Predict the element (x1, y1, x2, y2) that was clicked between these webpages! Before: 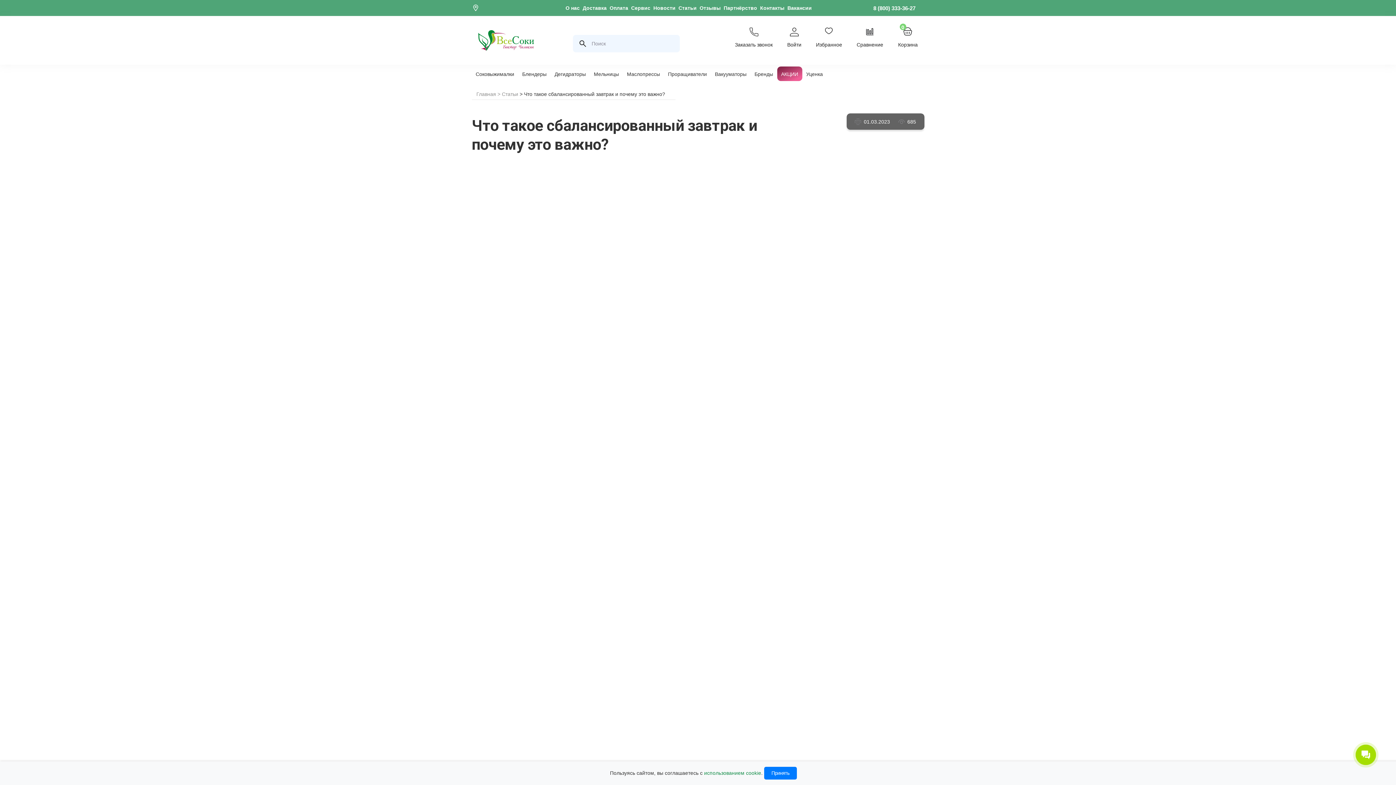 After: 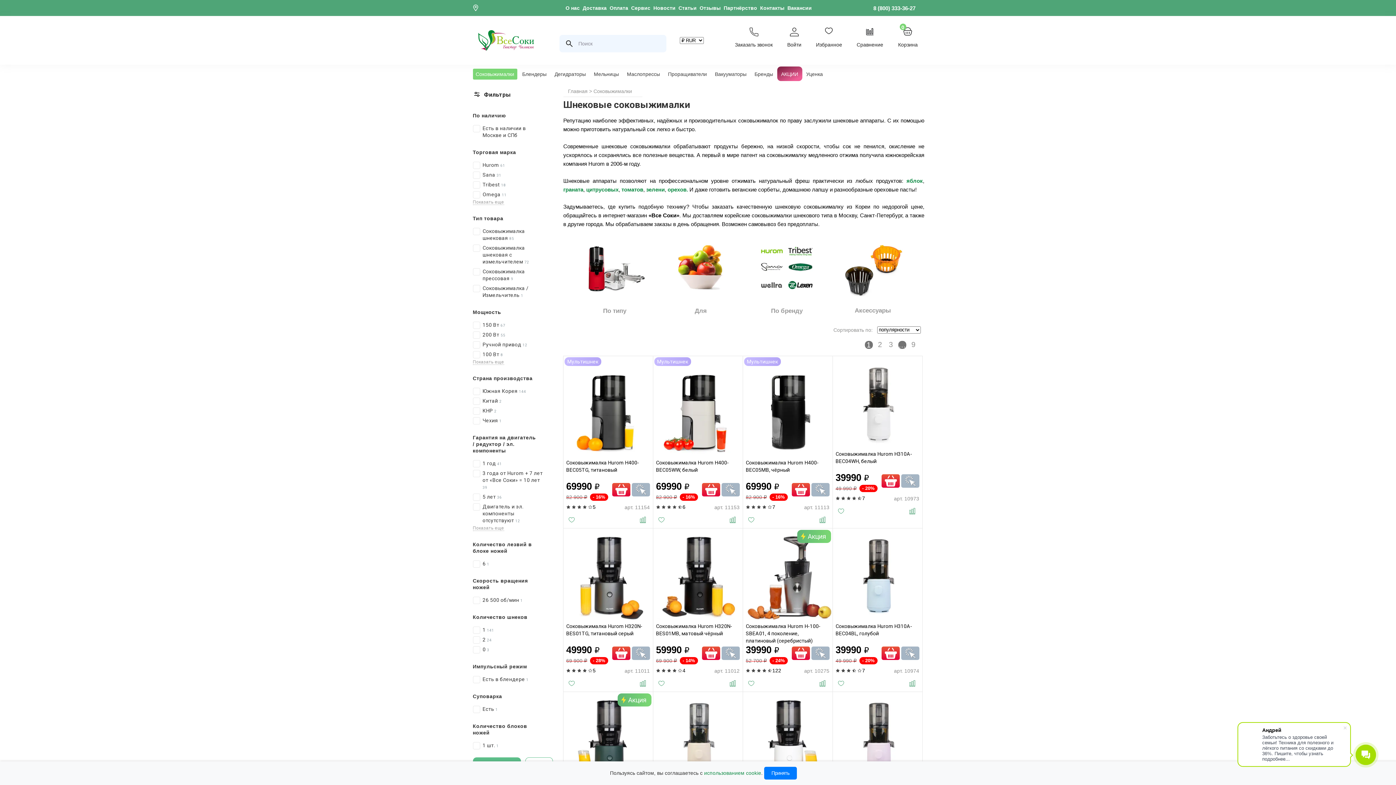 Action: label: Соковыжималки bbox: (472, 68, 517, 79)